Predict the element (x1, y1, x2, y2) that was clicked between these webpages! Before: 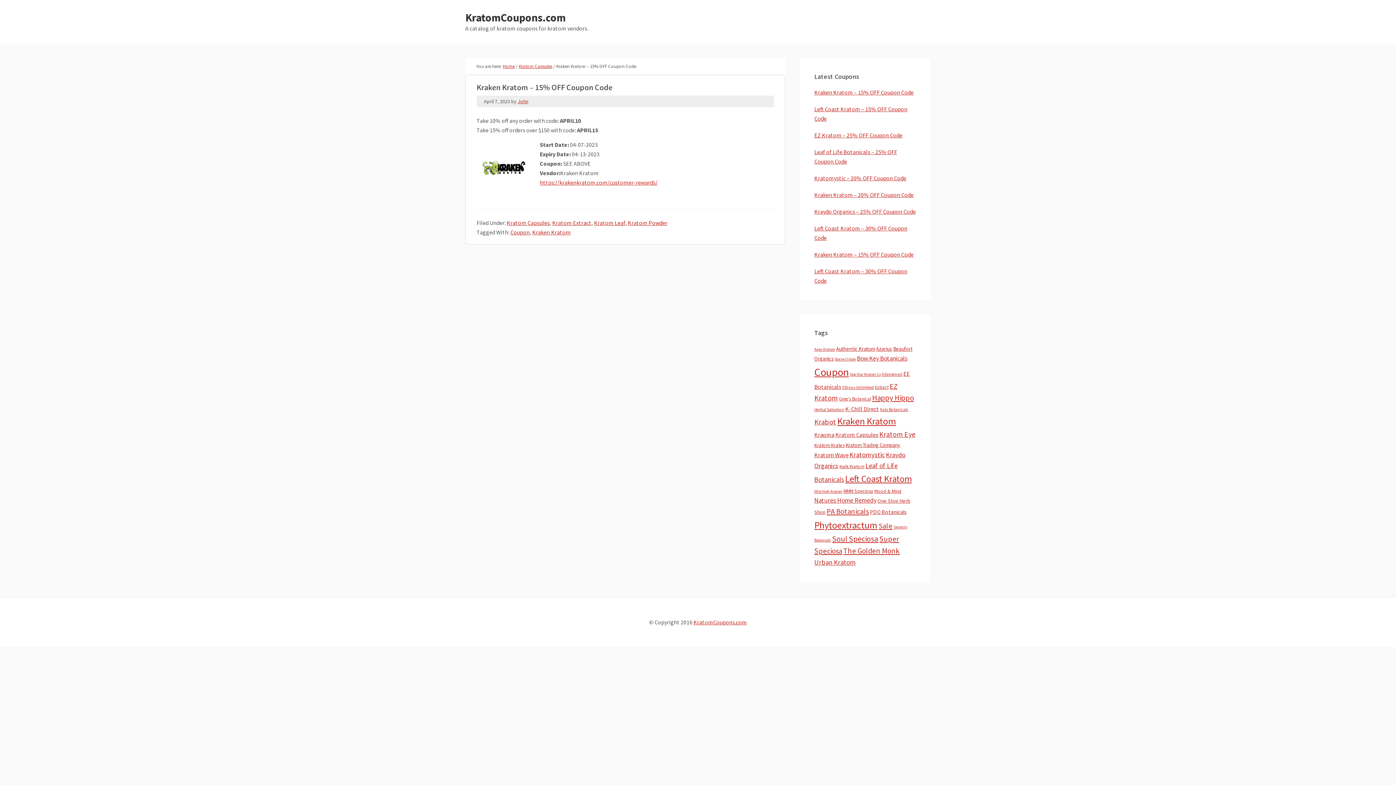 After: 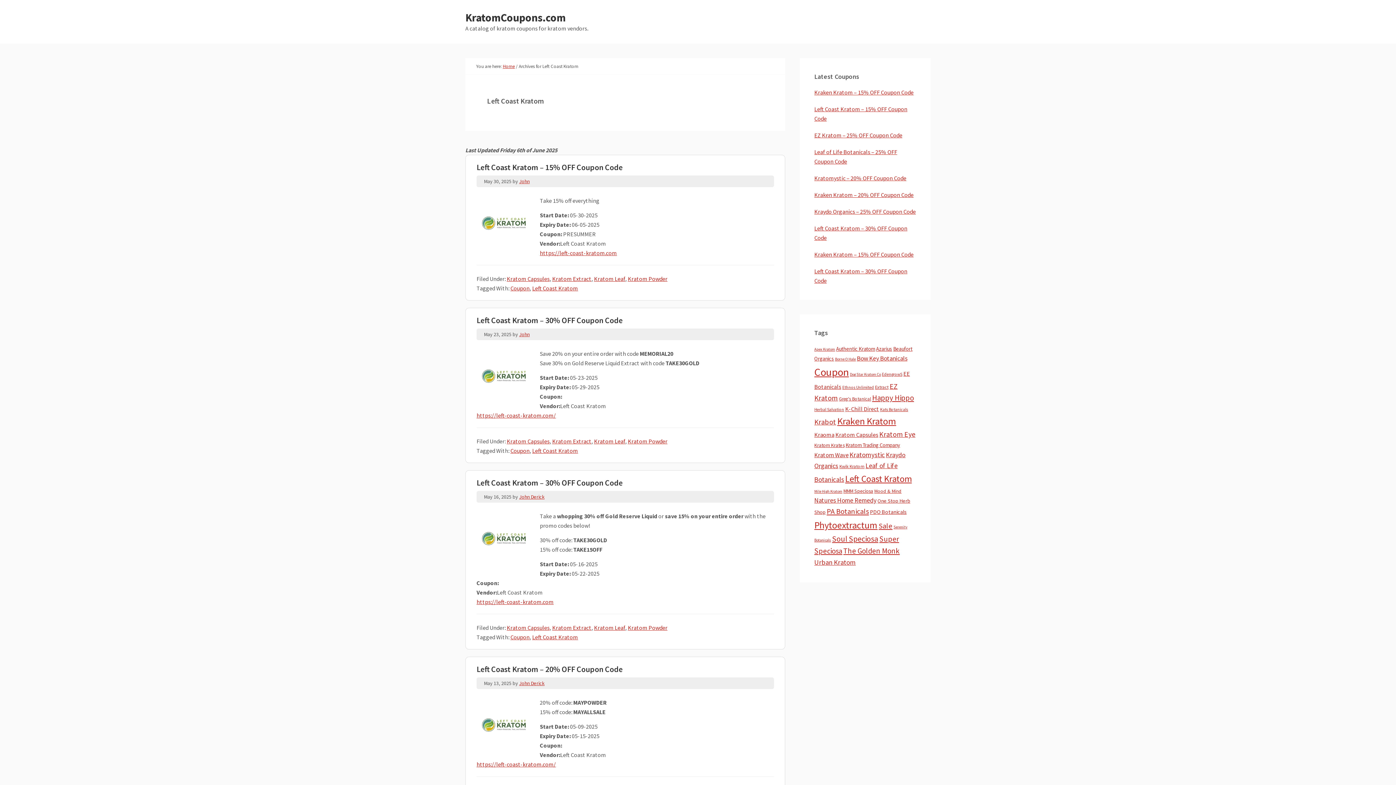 Action: bbox: (845, 473, 912, 484) label: Left Coast Kratom (374 items)